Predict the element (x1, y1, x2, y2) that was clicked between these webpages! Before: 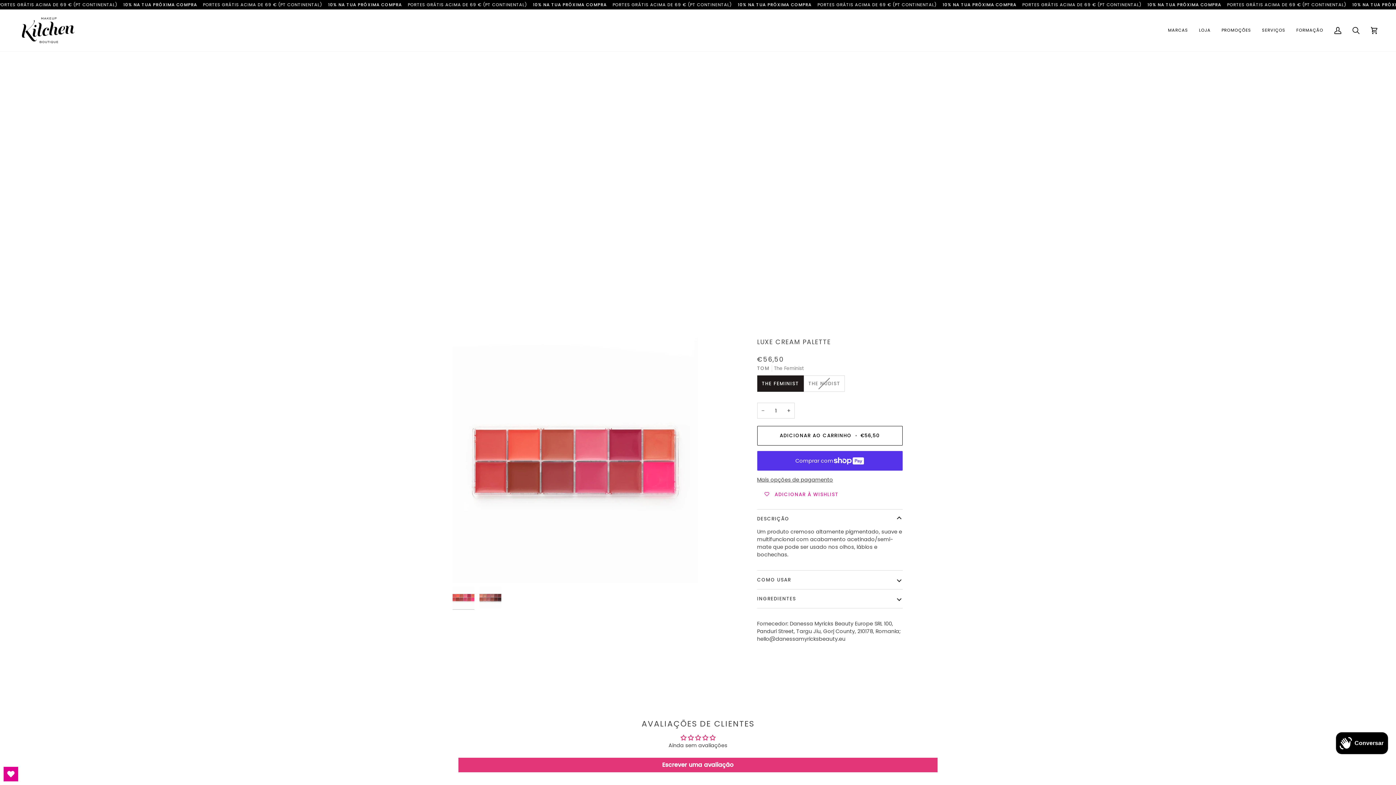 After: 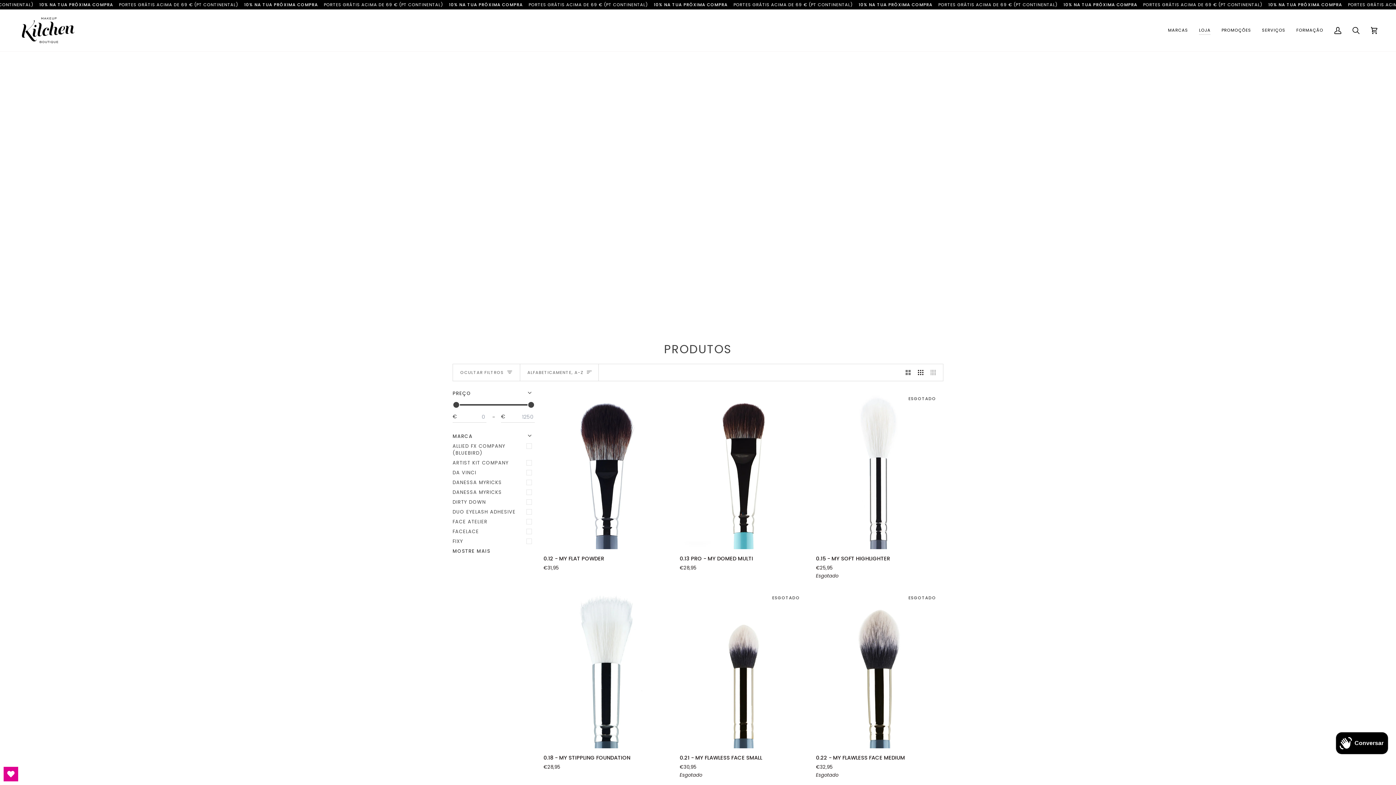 Action: bbox: (1193, 9, 1216, 51) label: LOJA